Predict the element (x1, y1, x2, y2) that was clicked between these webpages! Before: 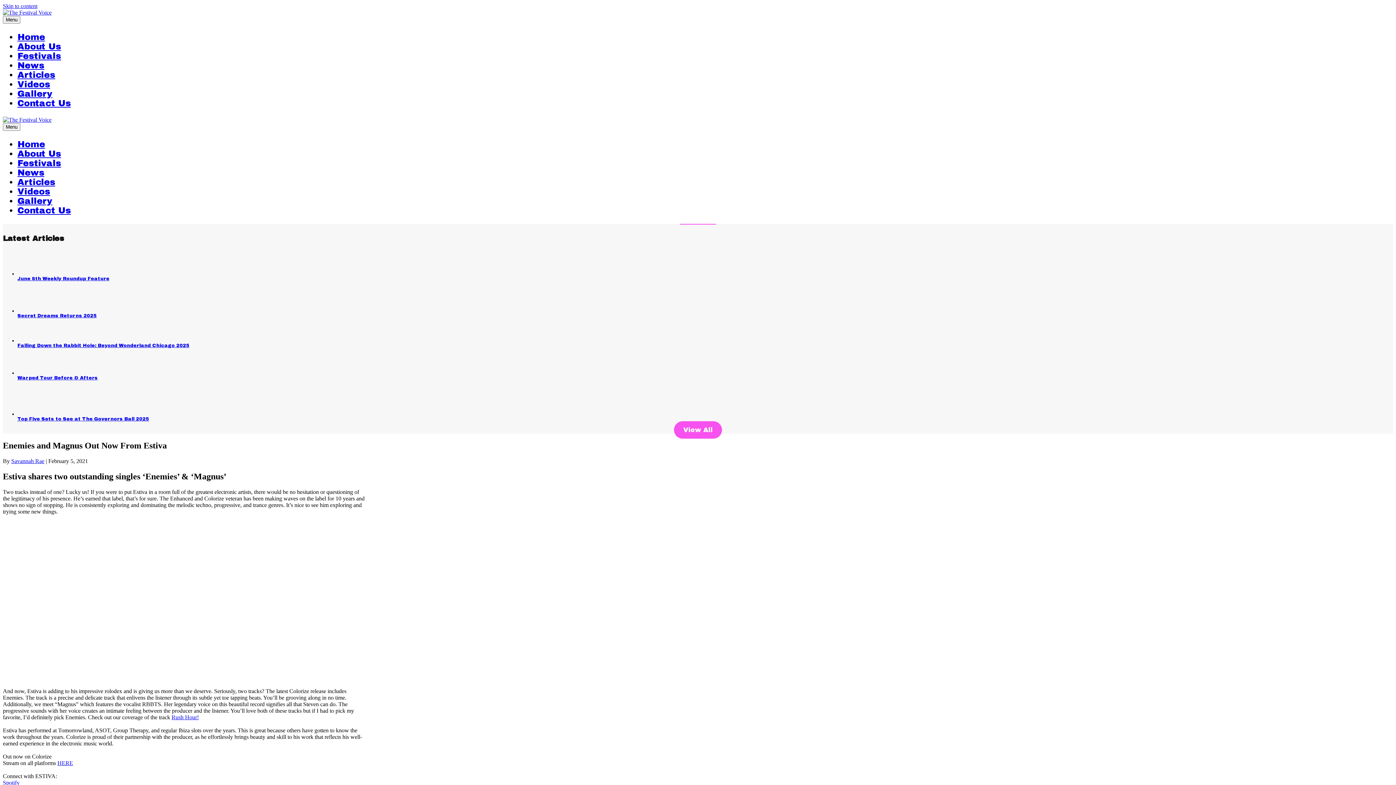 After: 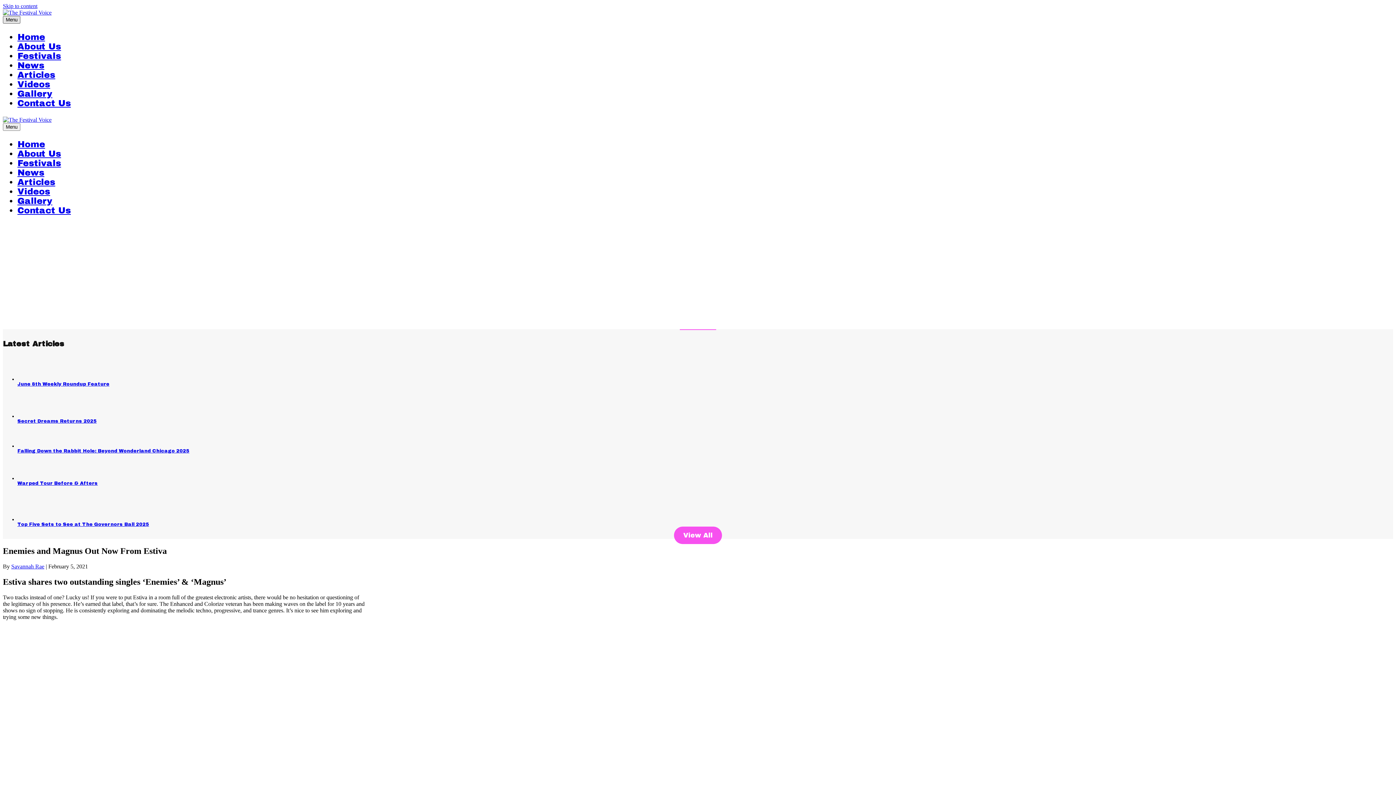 Action: bbox: (2, 16, 20, 23) label: Menu